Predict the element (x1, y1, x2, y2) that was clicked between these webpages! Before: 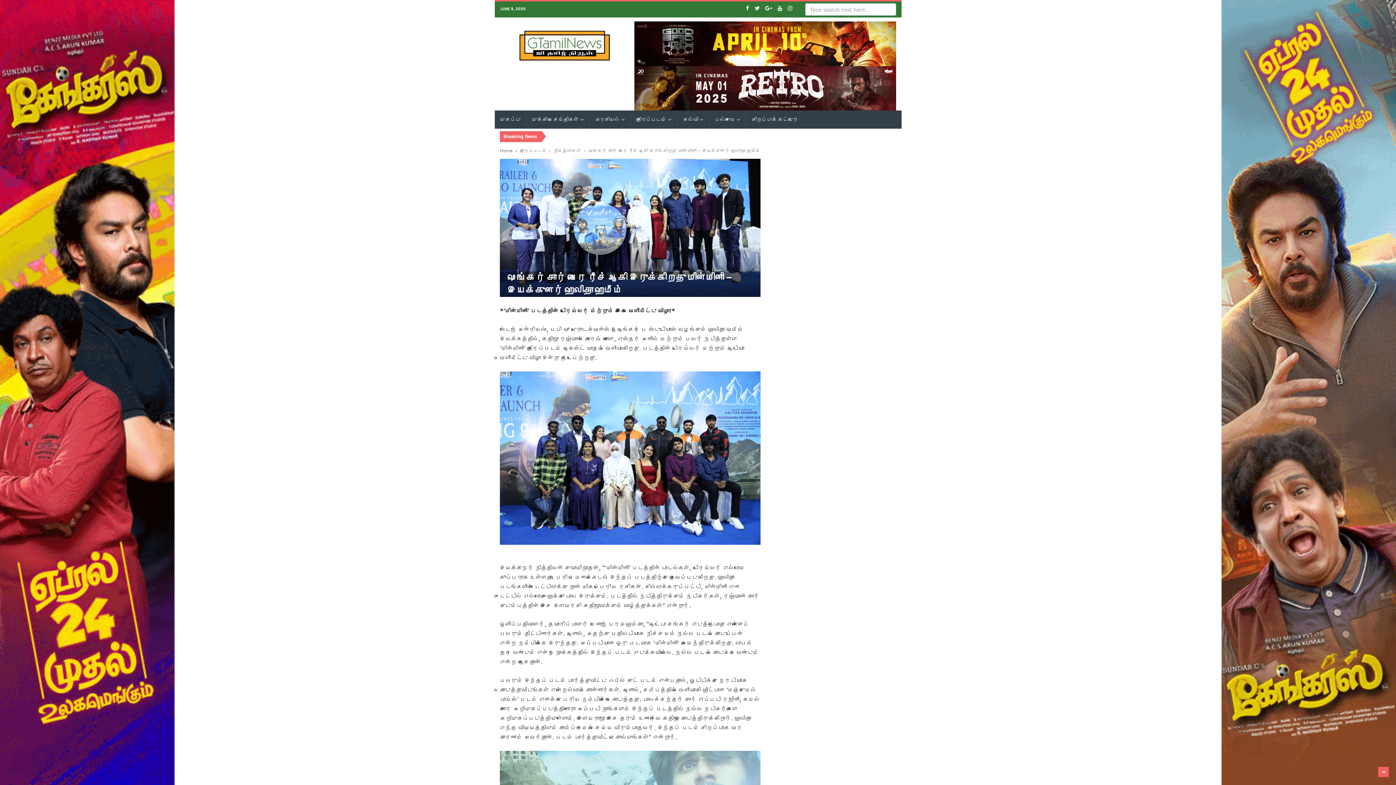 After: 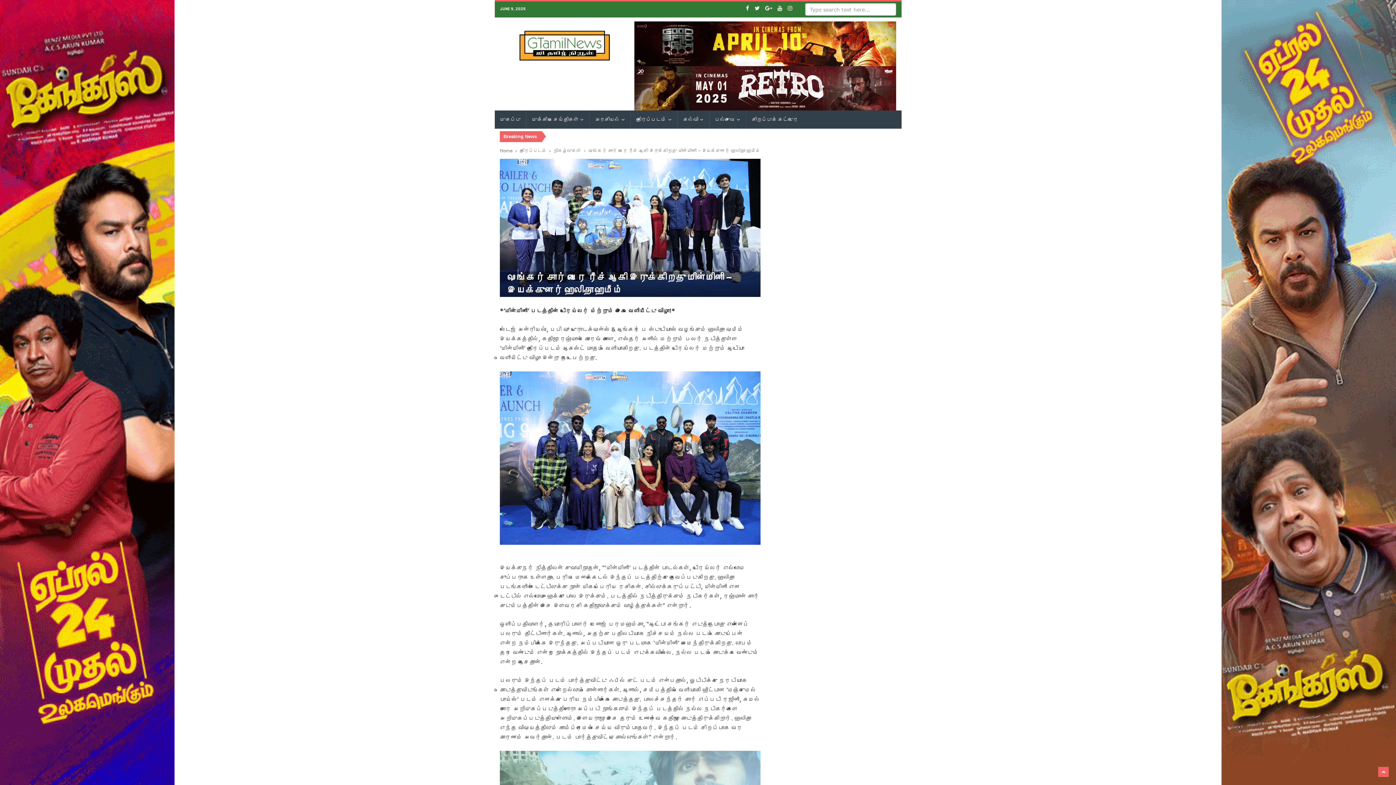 Action: bbox: (775, 4, 784, 11)